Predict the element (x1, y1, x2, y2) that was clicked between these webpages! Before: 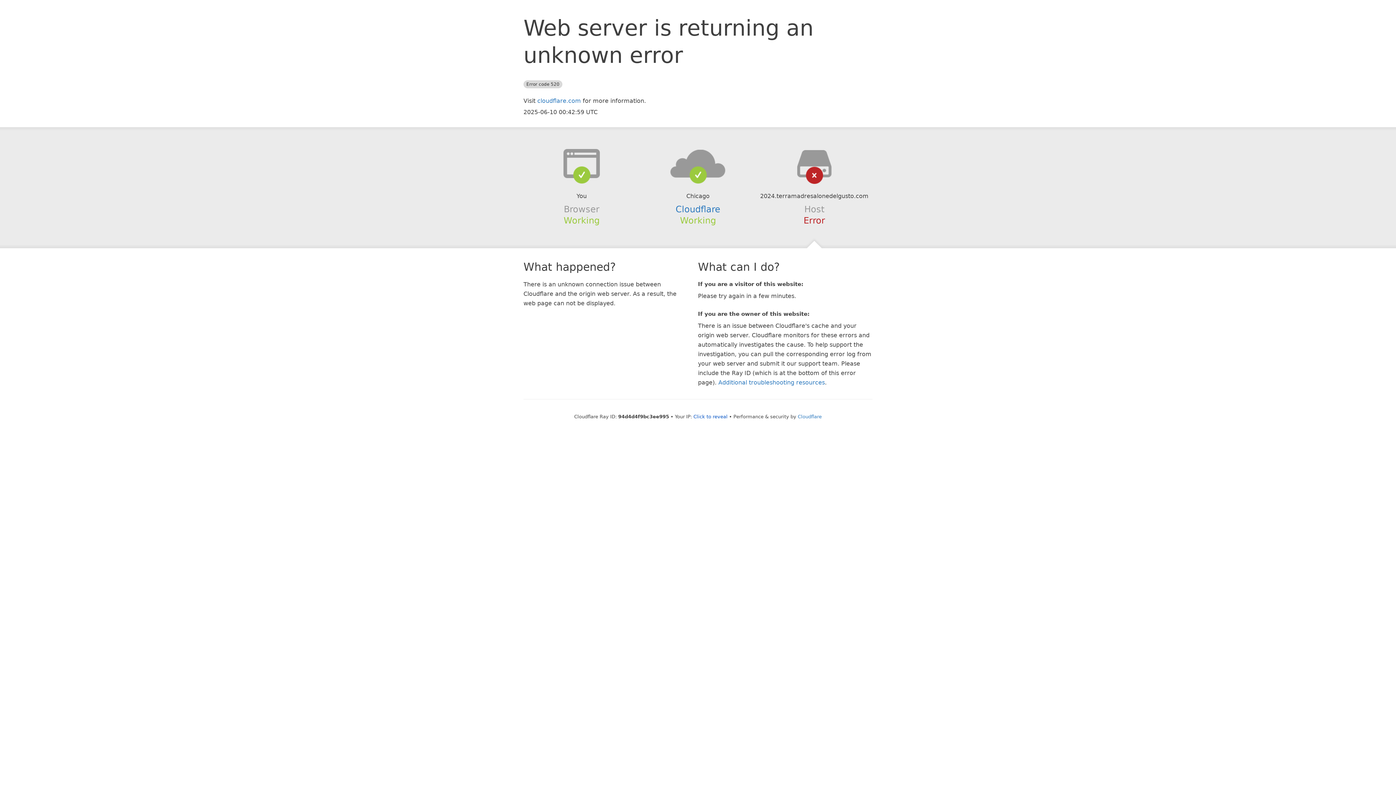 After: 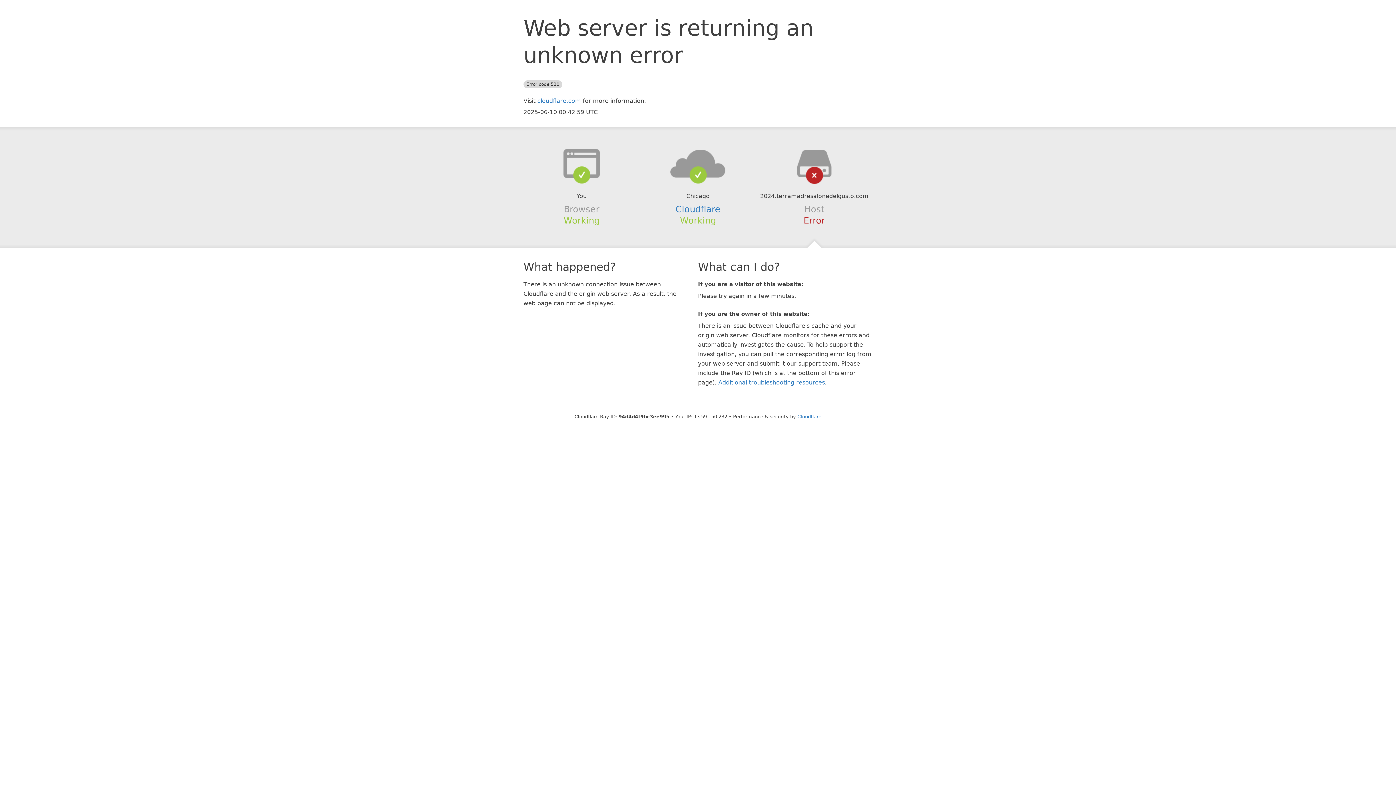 Action: bbox: (693, 414, 727, 419) label: Click to reveal